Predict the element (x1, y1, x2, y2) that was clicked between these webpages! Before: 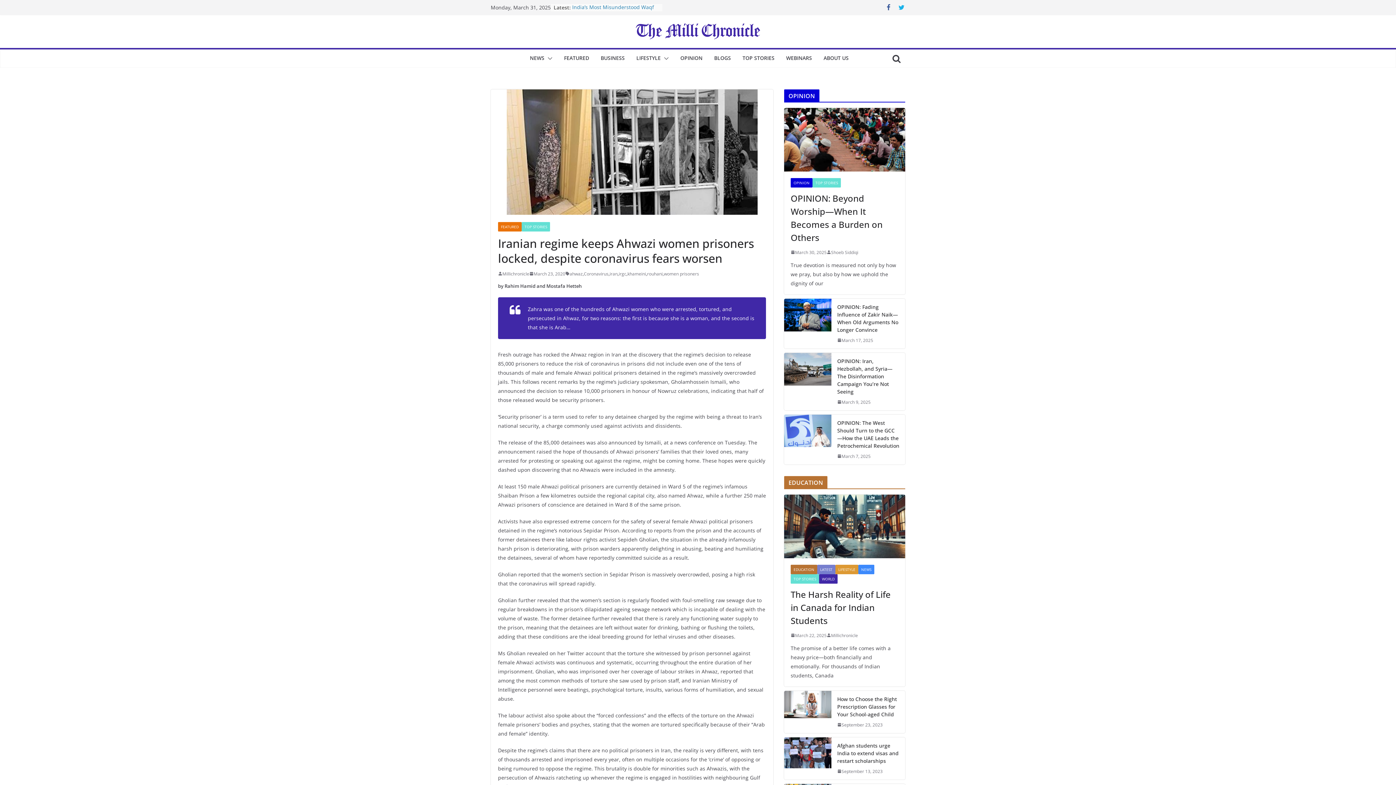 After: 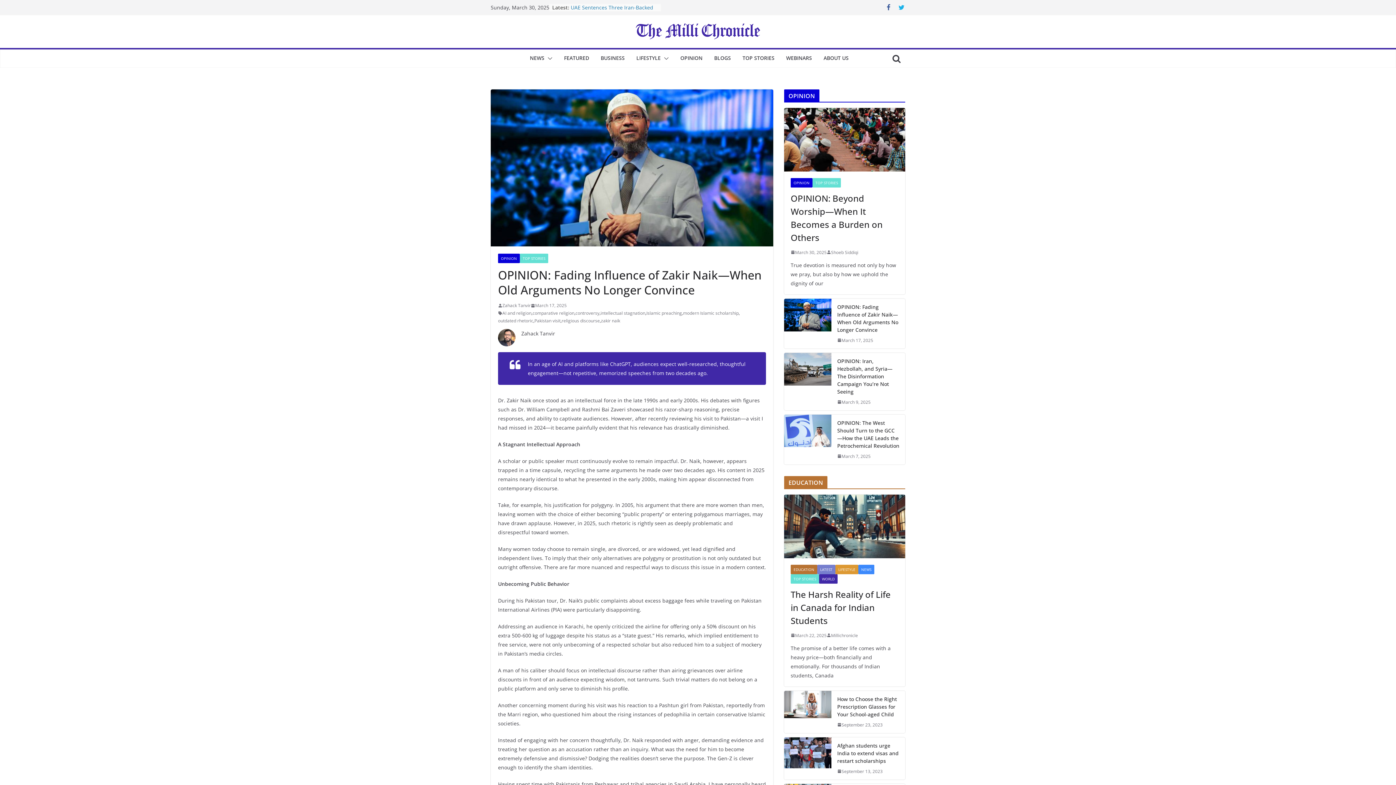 Action: label: March 17, 2025 bbox: (837, 336, 873, 344)